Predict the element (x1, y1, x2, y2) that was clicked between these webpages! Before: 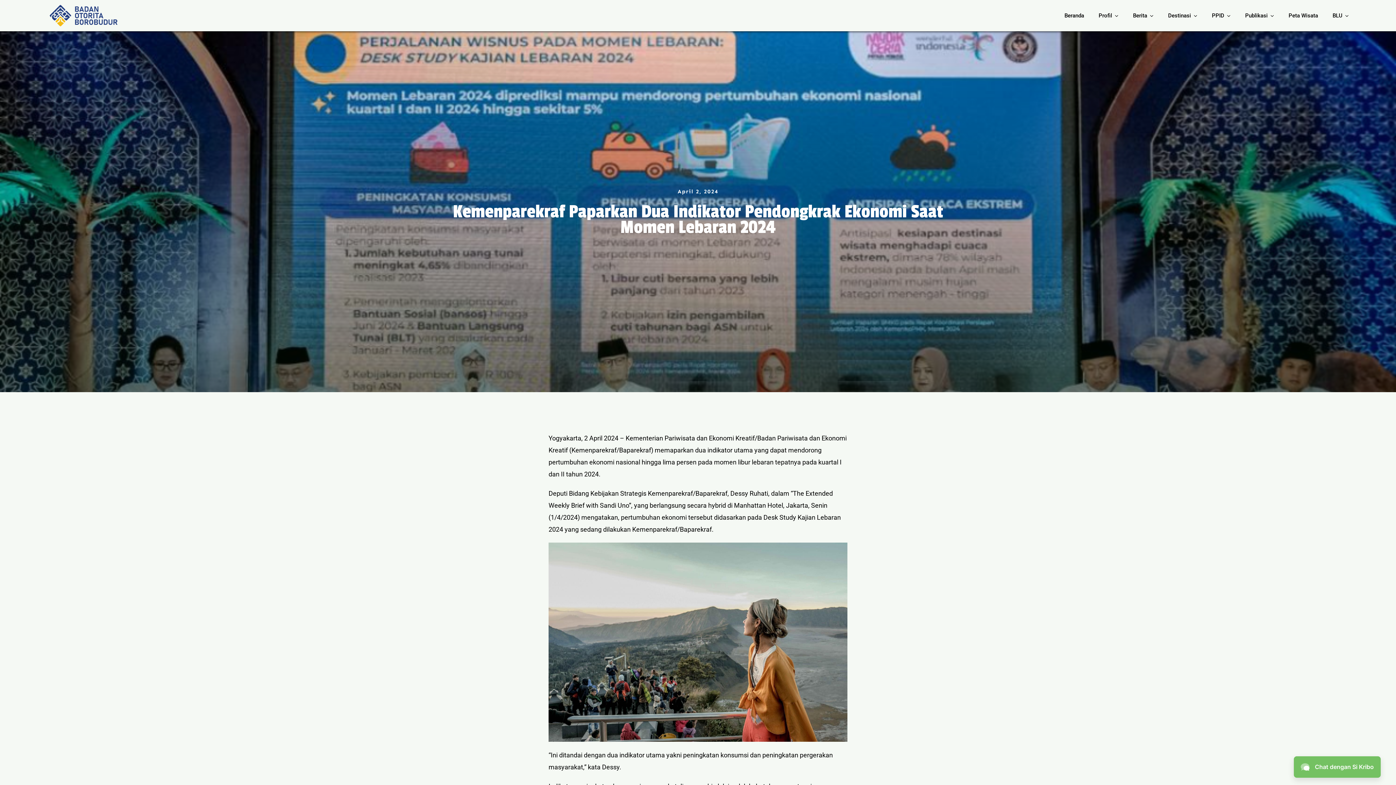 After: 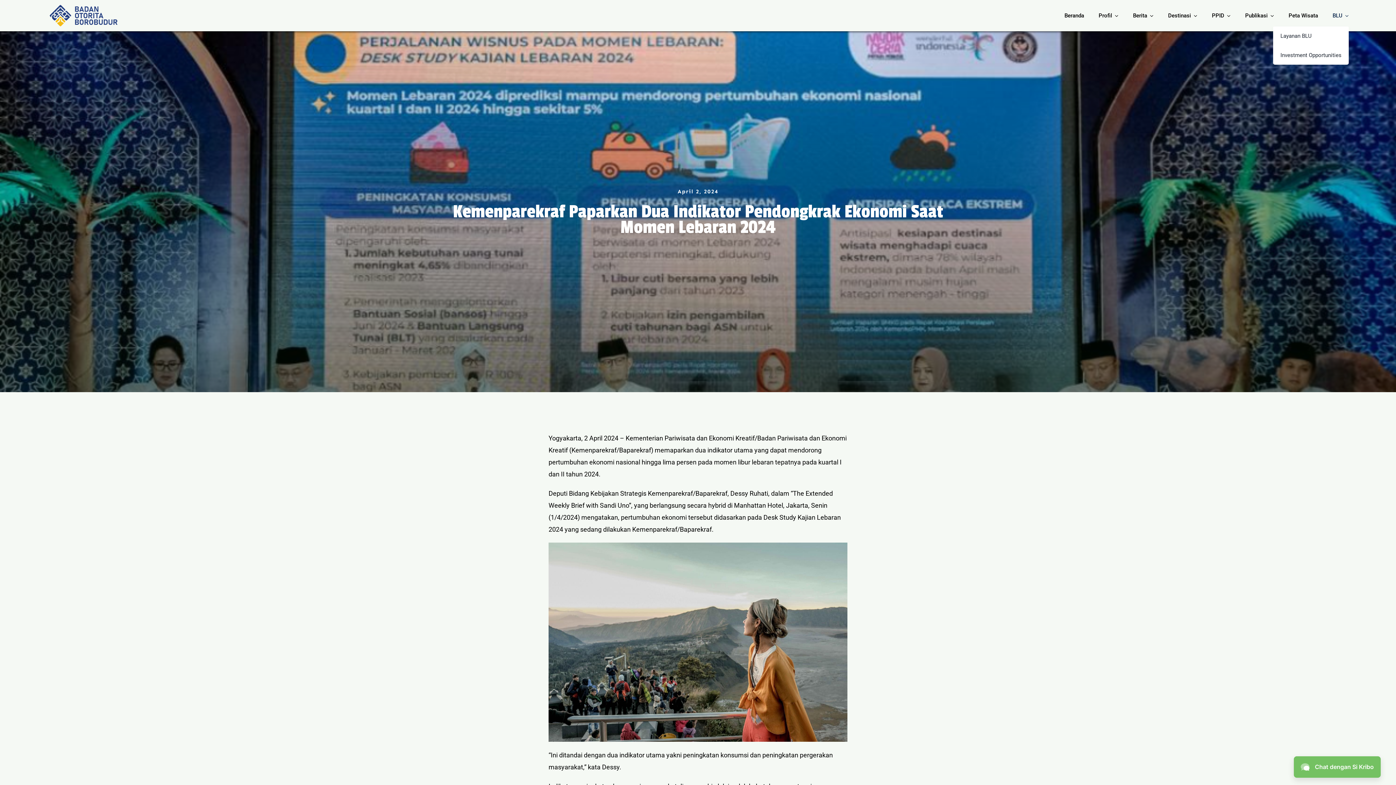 Action: label: BLU bbox: (1332, 4, 1349, 26)